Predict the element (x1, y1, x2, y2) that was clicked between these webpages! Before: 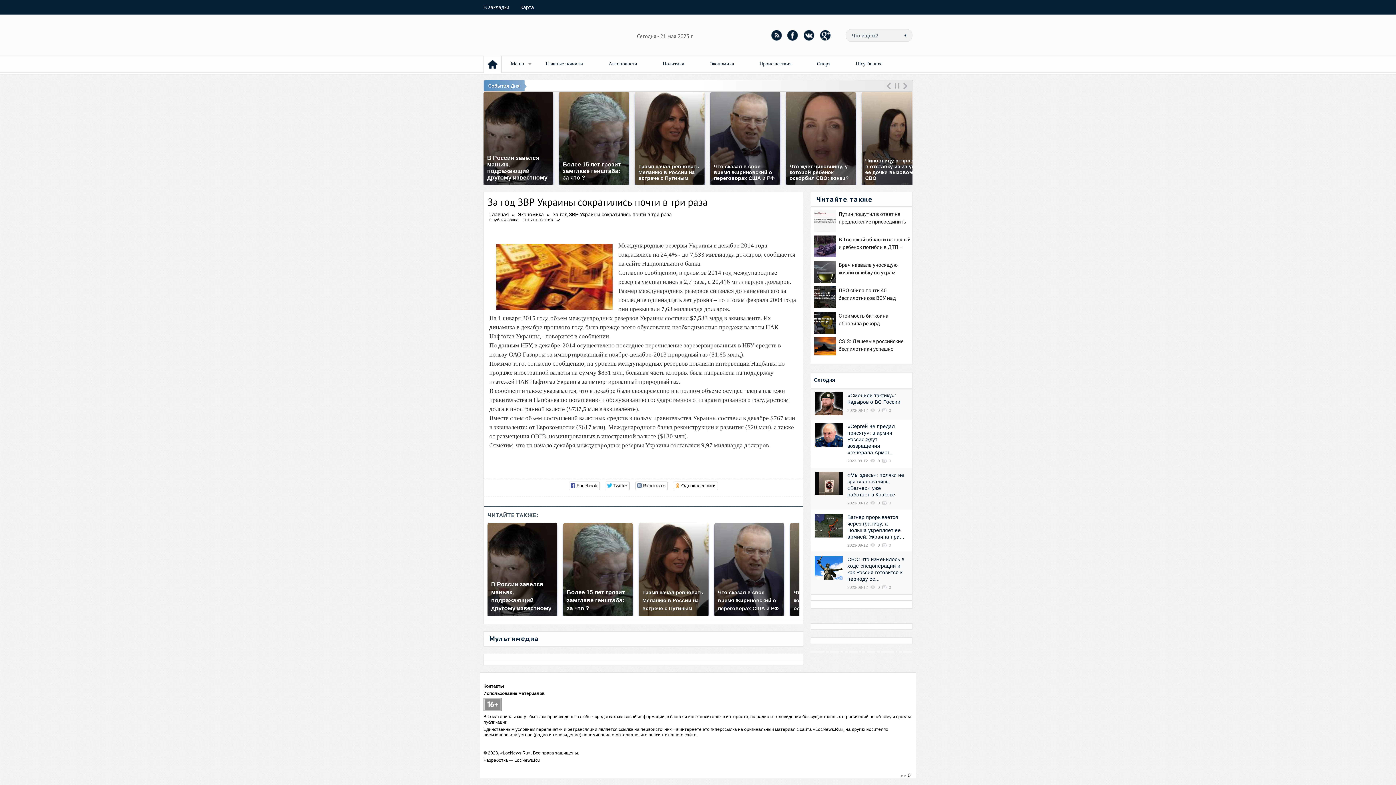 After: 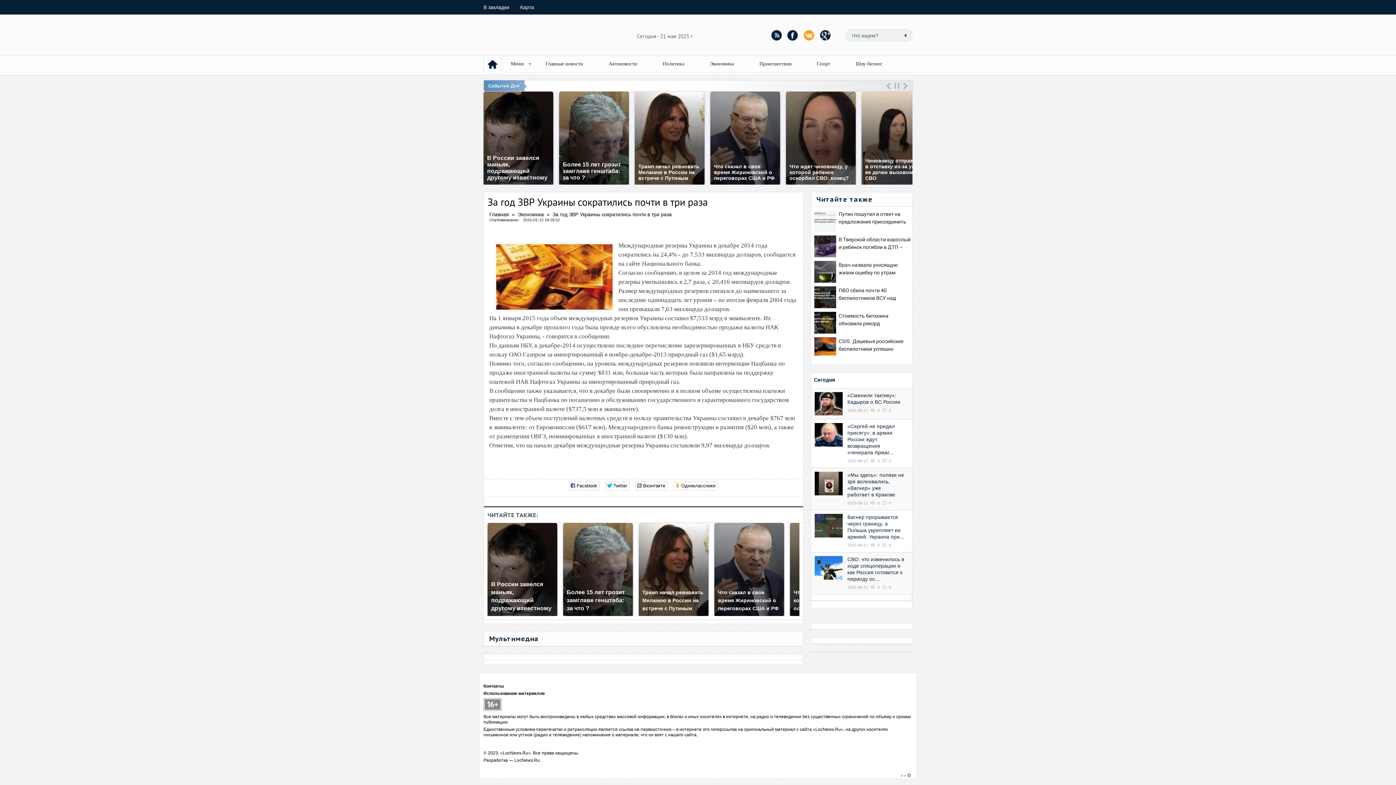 Action: bbox: (804, 29, 814, 40)